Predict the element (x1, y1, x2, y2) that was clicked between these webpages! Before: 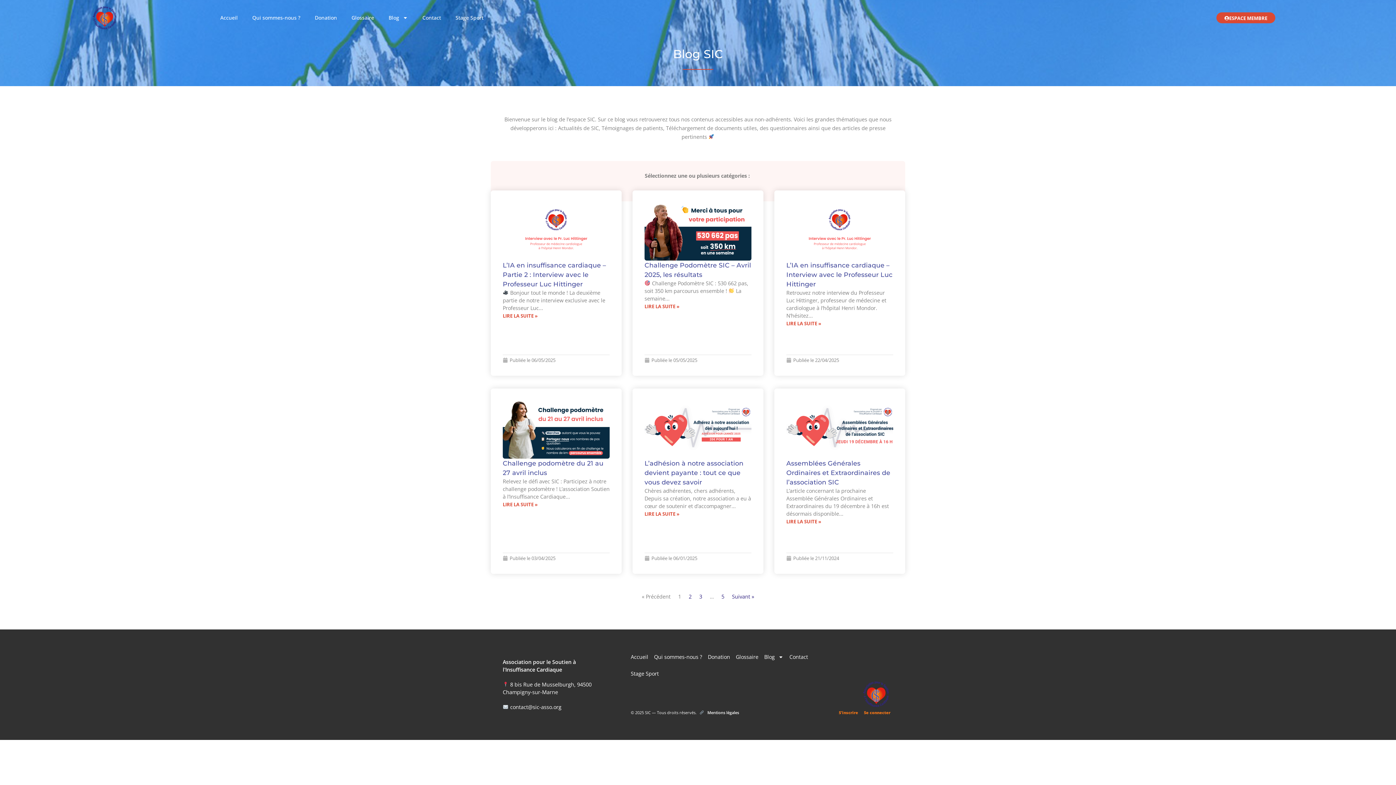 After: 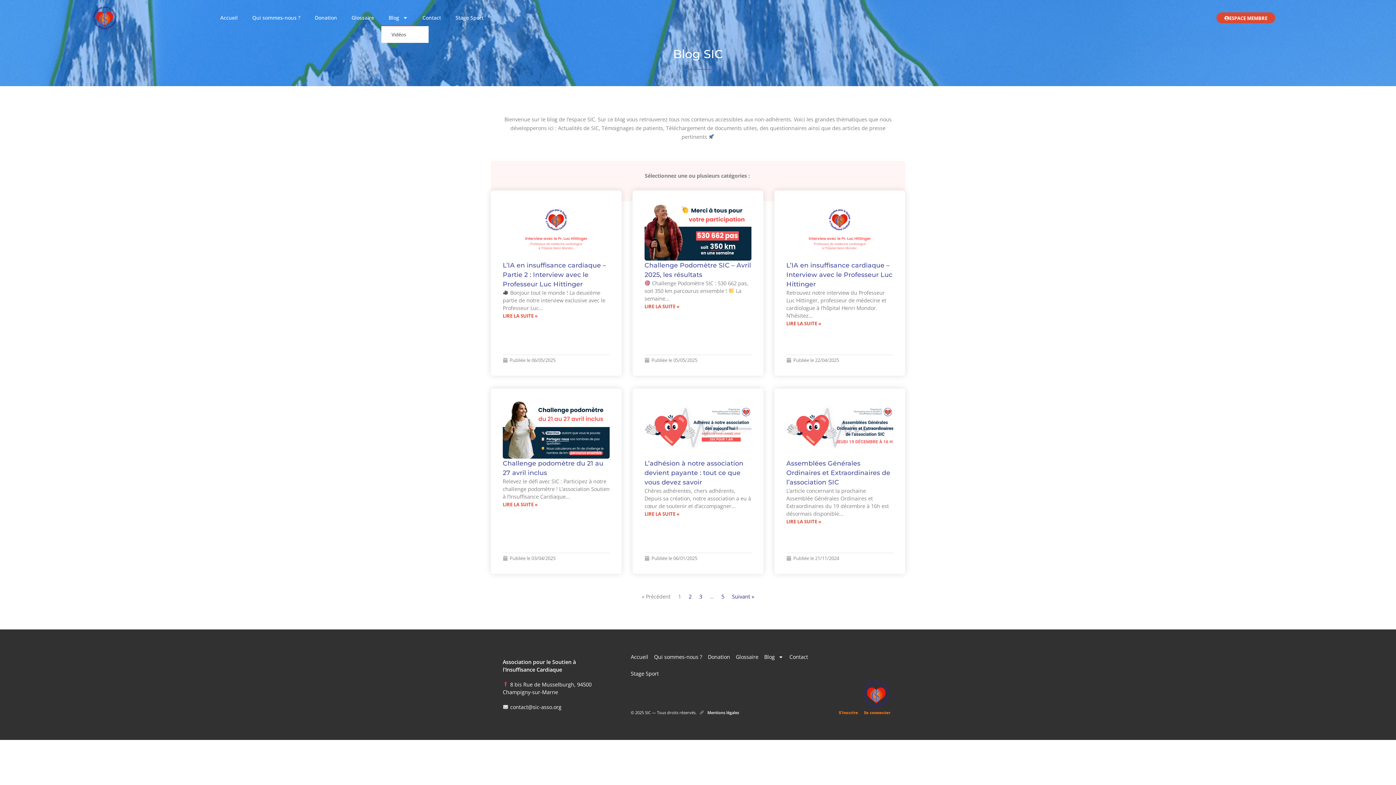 Action: bbox: (381, 9, 415, 26) label: Blog